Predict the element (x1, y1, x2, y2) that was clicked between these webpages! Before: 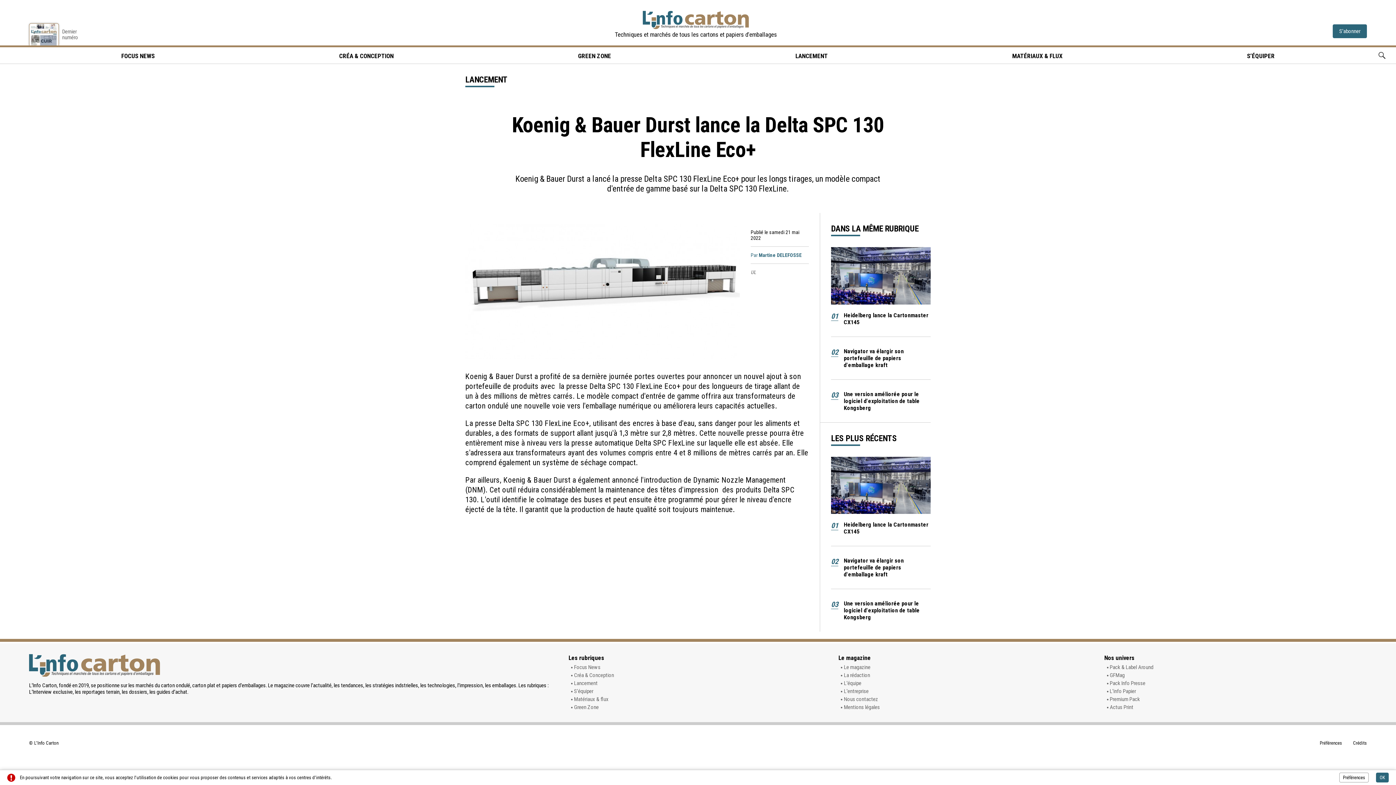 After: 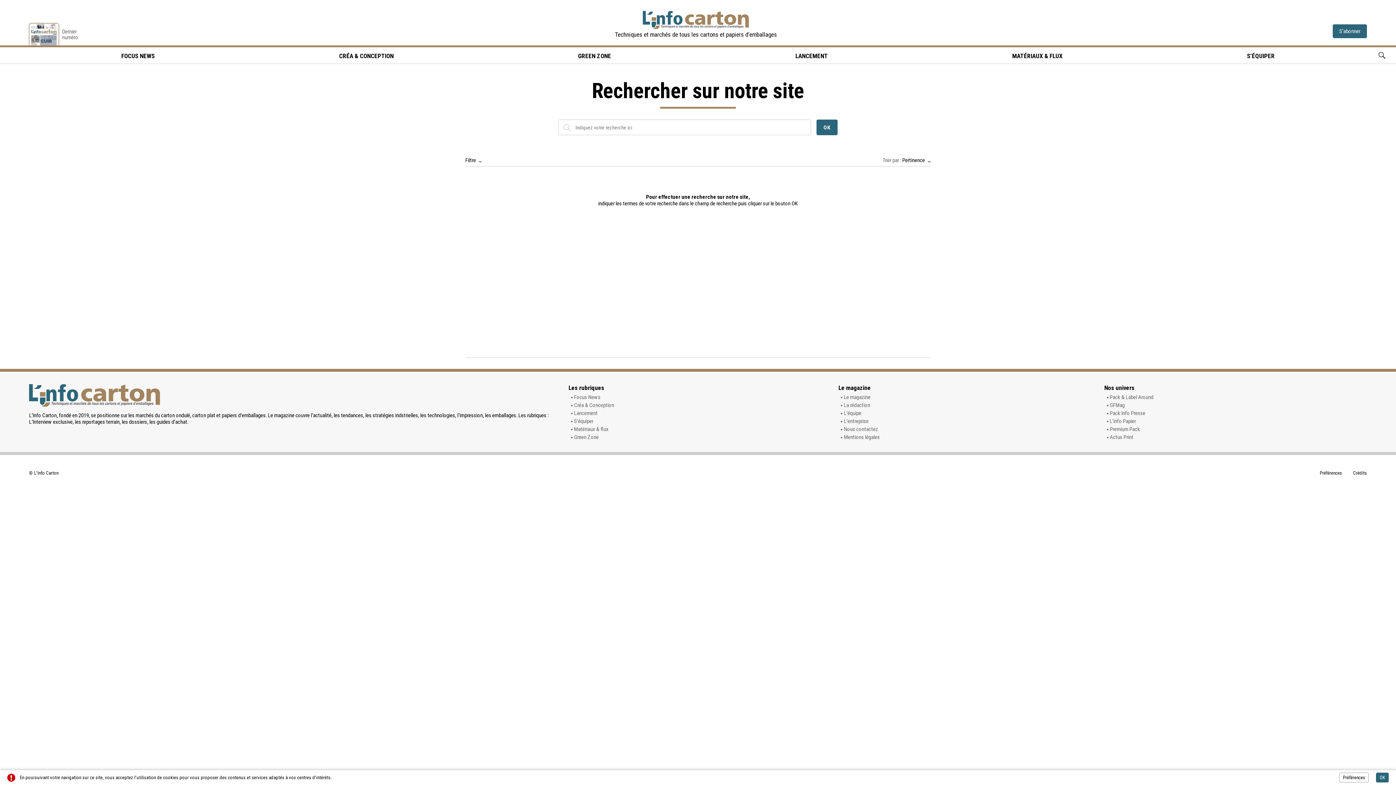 Action: bbox: (1377, 50, 1387, 60) label: RECHERCHER